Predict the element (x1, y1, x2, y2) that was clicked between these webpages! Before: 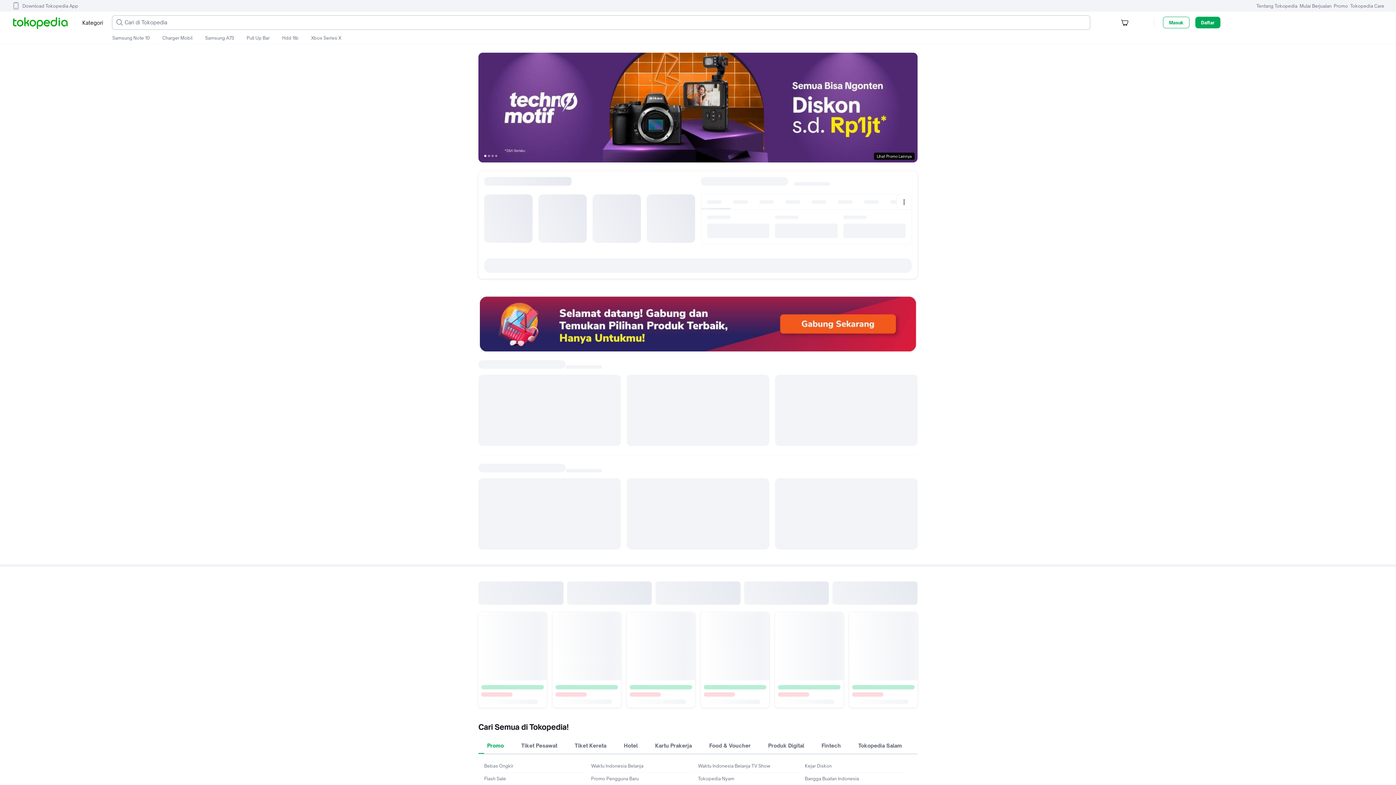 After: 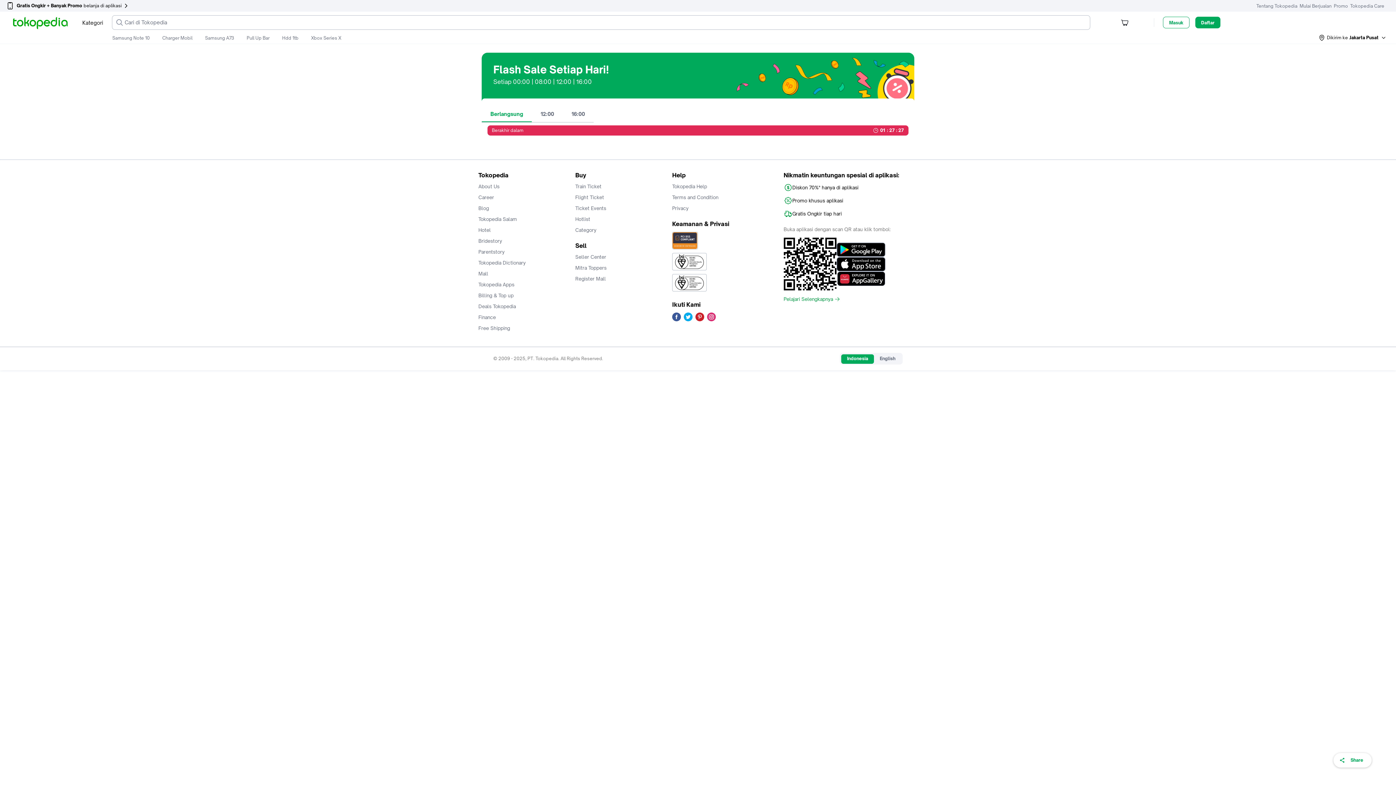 Action: bbox: (484, 773, 586, 785) label: Flash Sale